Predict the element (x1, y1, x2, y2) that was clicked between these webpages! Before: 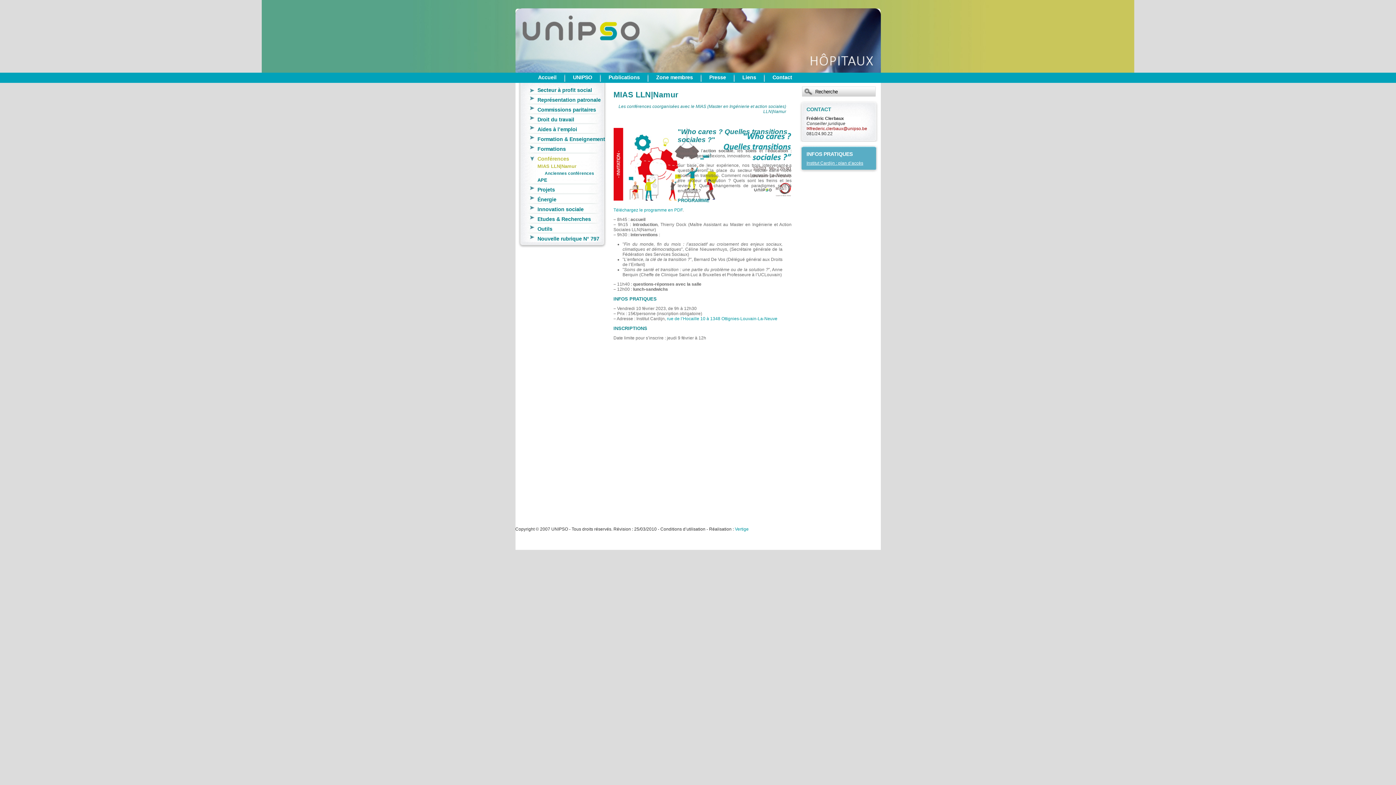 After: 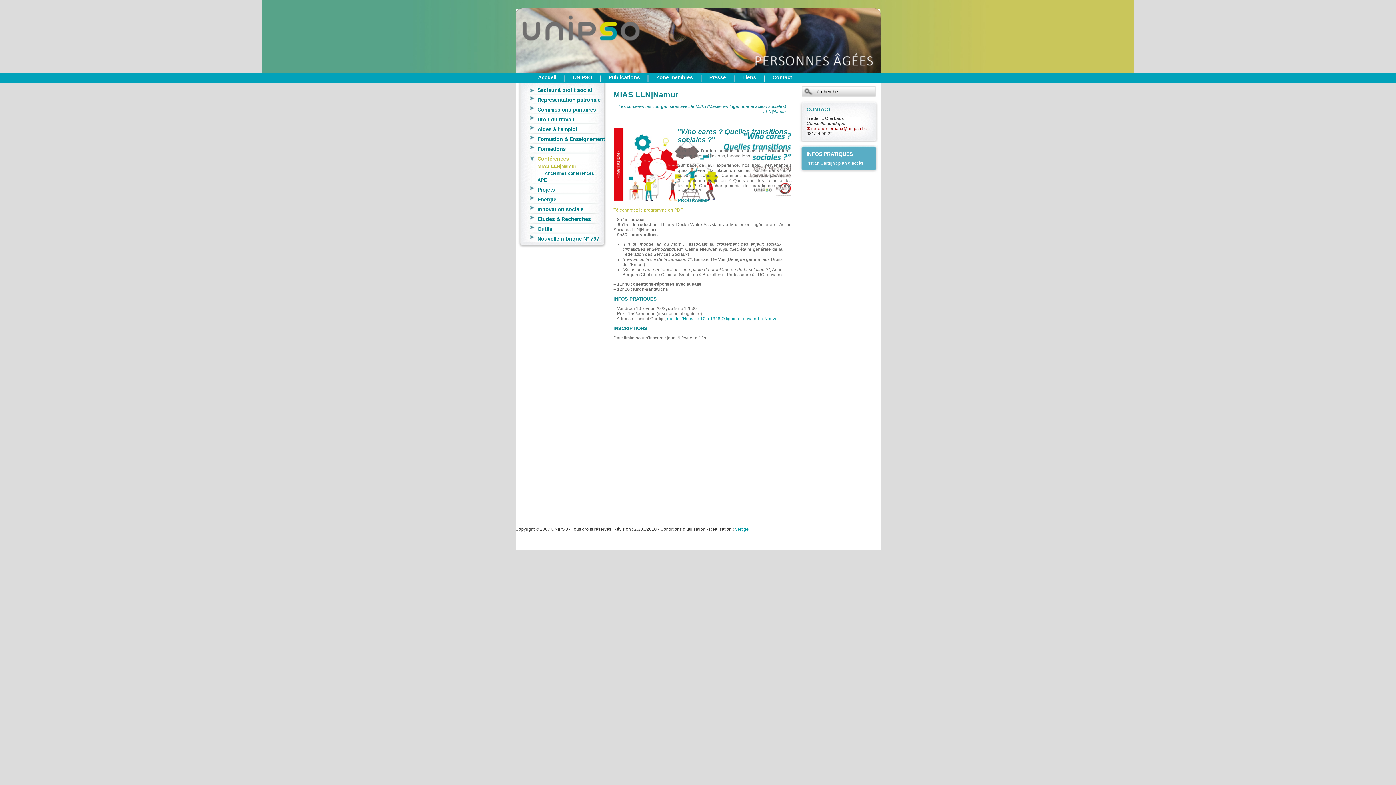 Action: label: Téléchargez le programme en PDF bbox: (613, 207, 682, 212)